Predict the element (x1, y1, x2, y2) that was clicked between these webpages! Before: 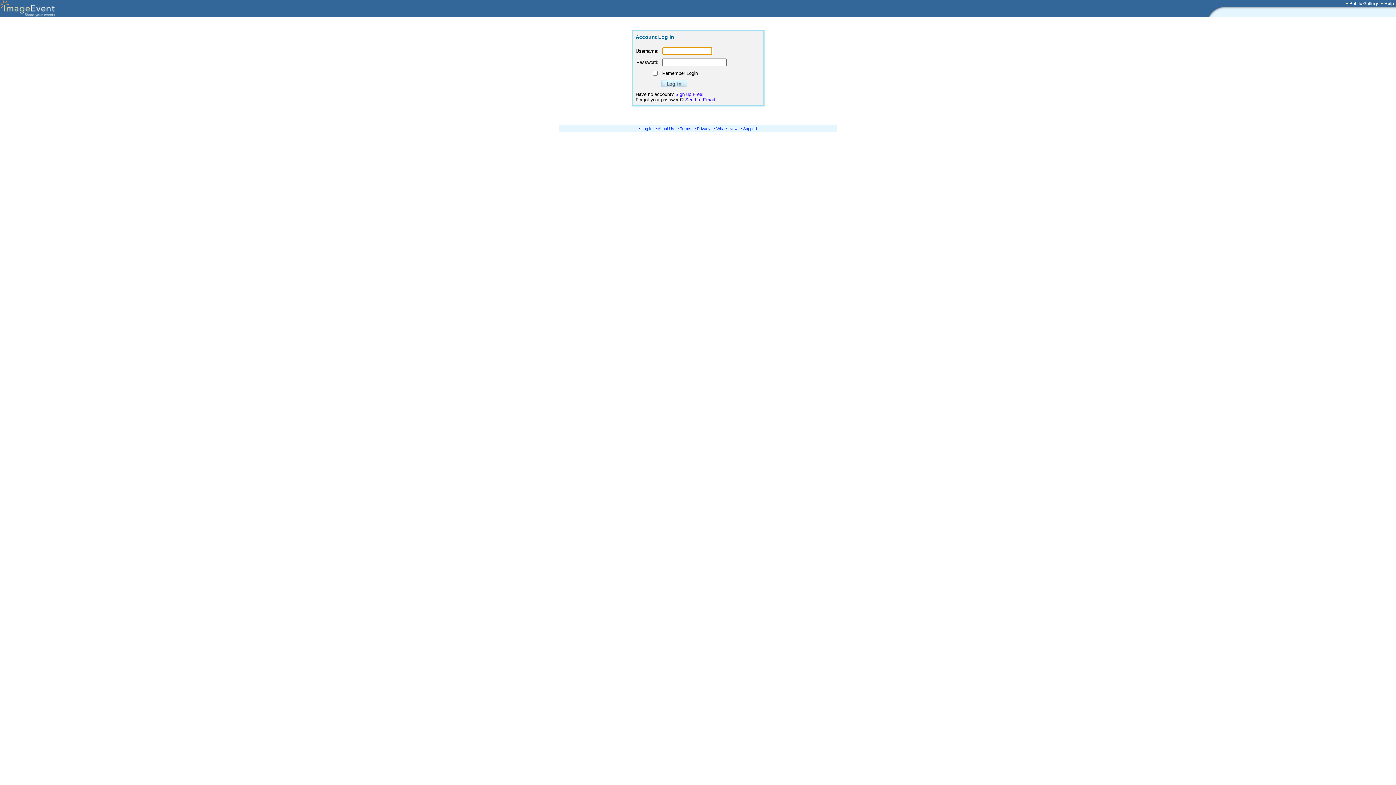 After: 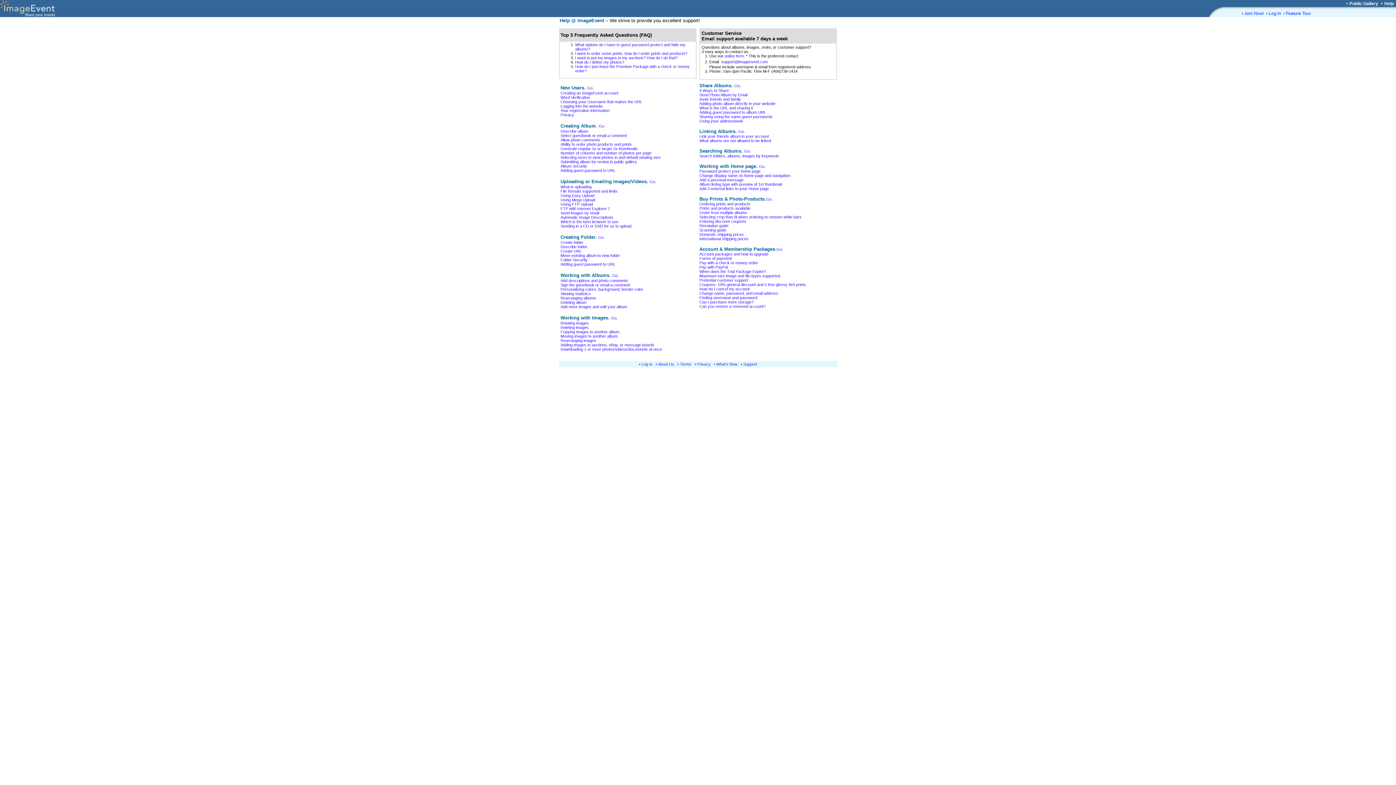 Action: label: Help bbox: (1384, 1, 1394, 6)